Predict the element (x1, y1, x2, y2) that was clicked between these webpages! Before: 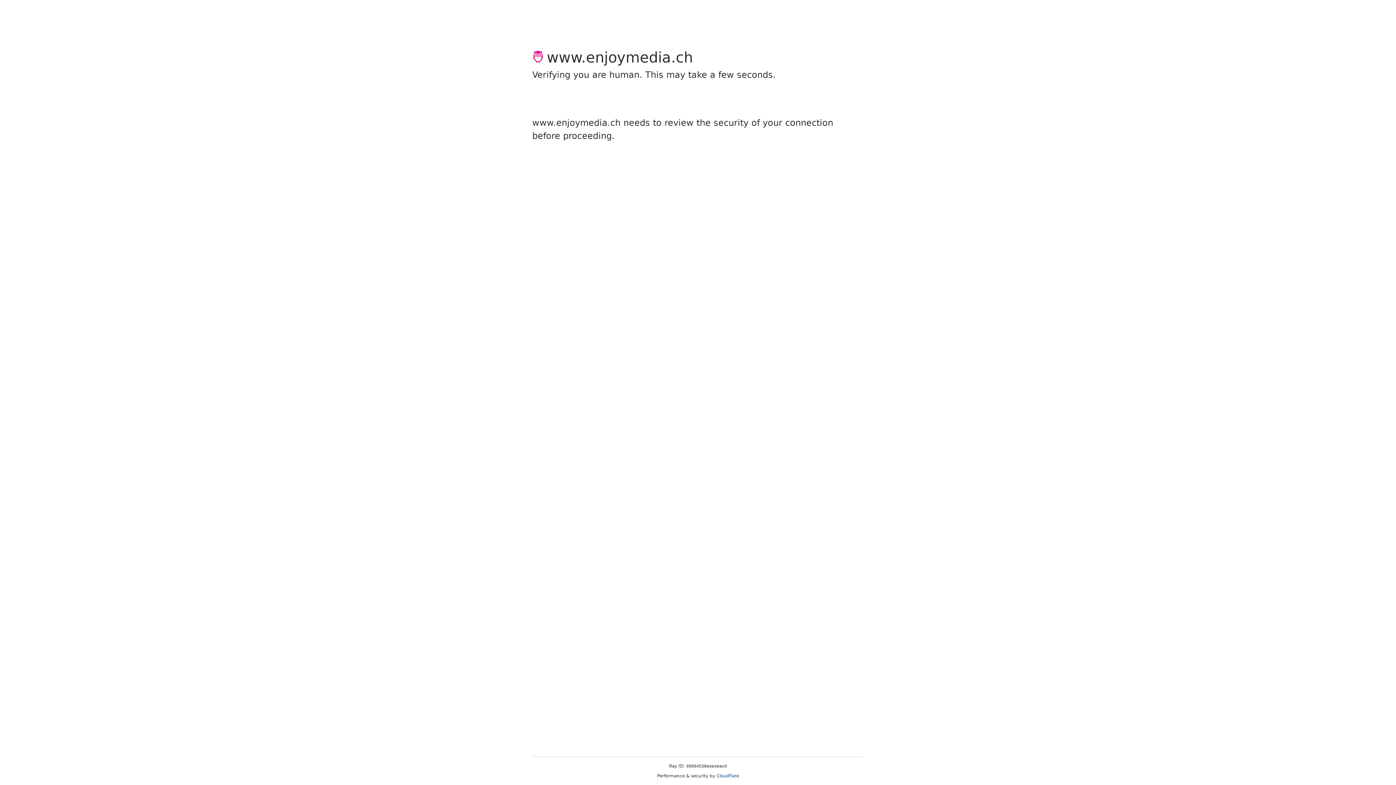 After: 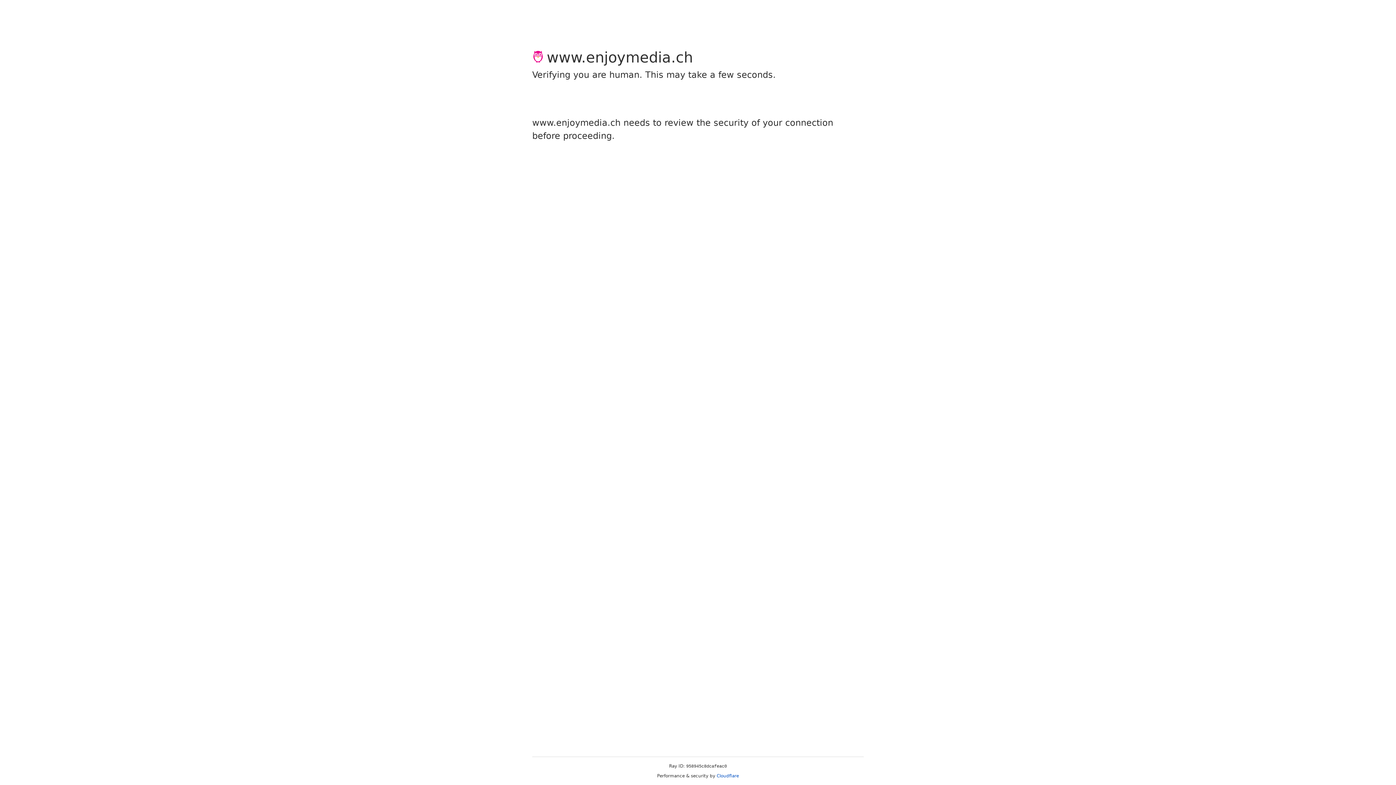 Action: bbox: (716, 773, 739, 778) label: Cloudflare